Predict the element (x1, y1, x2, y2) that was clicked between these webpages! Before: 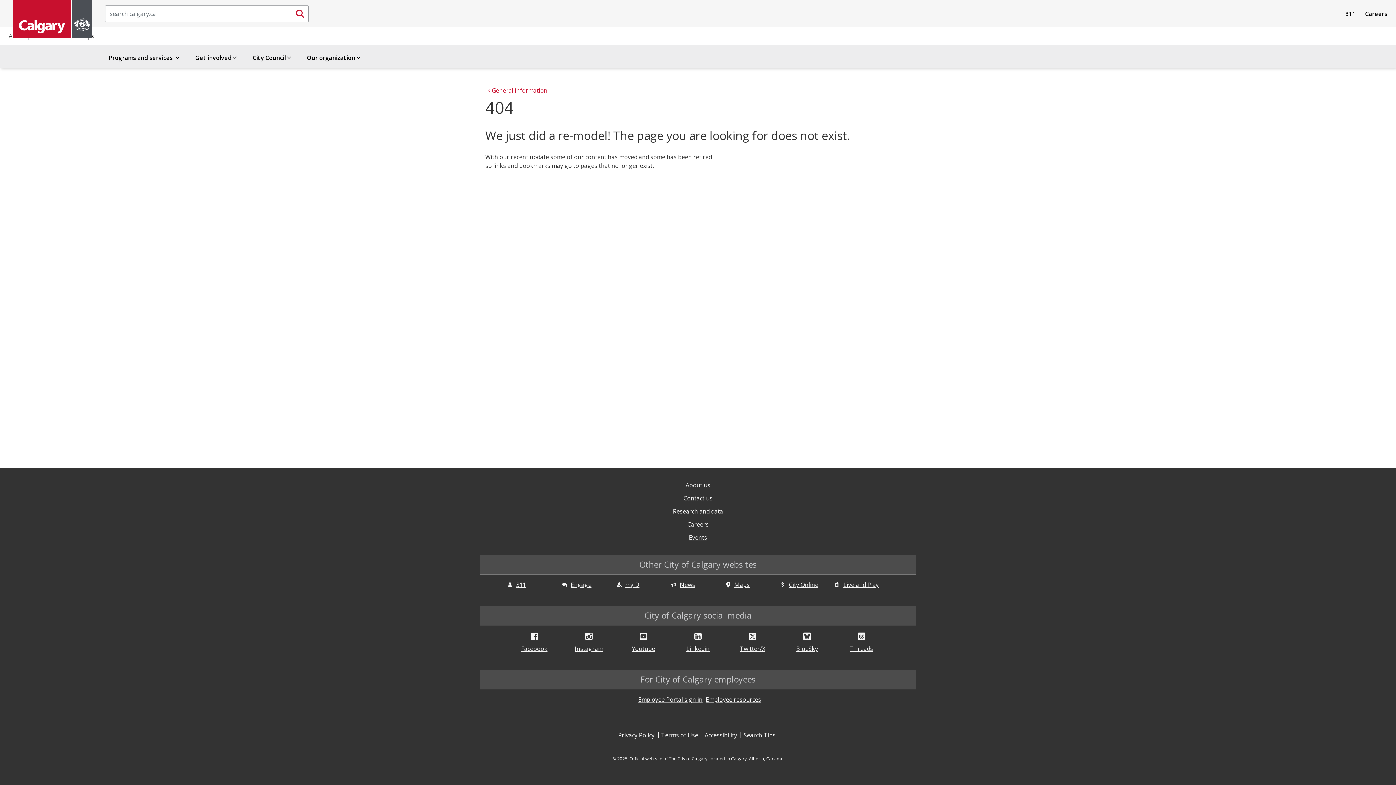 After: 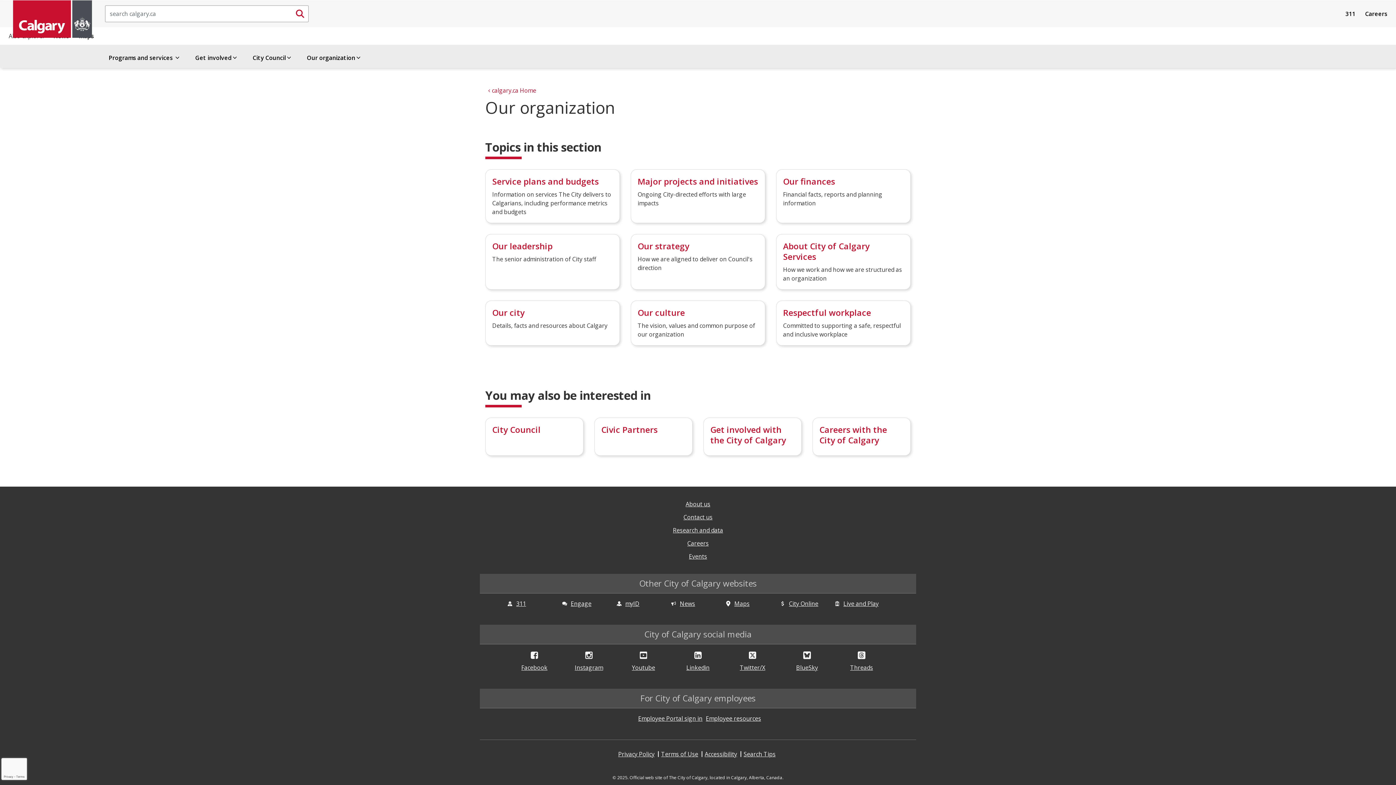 Action: label: About us bbox: (685, 481, 710, 489)